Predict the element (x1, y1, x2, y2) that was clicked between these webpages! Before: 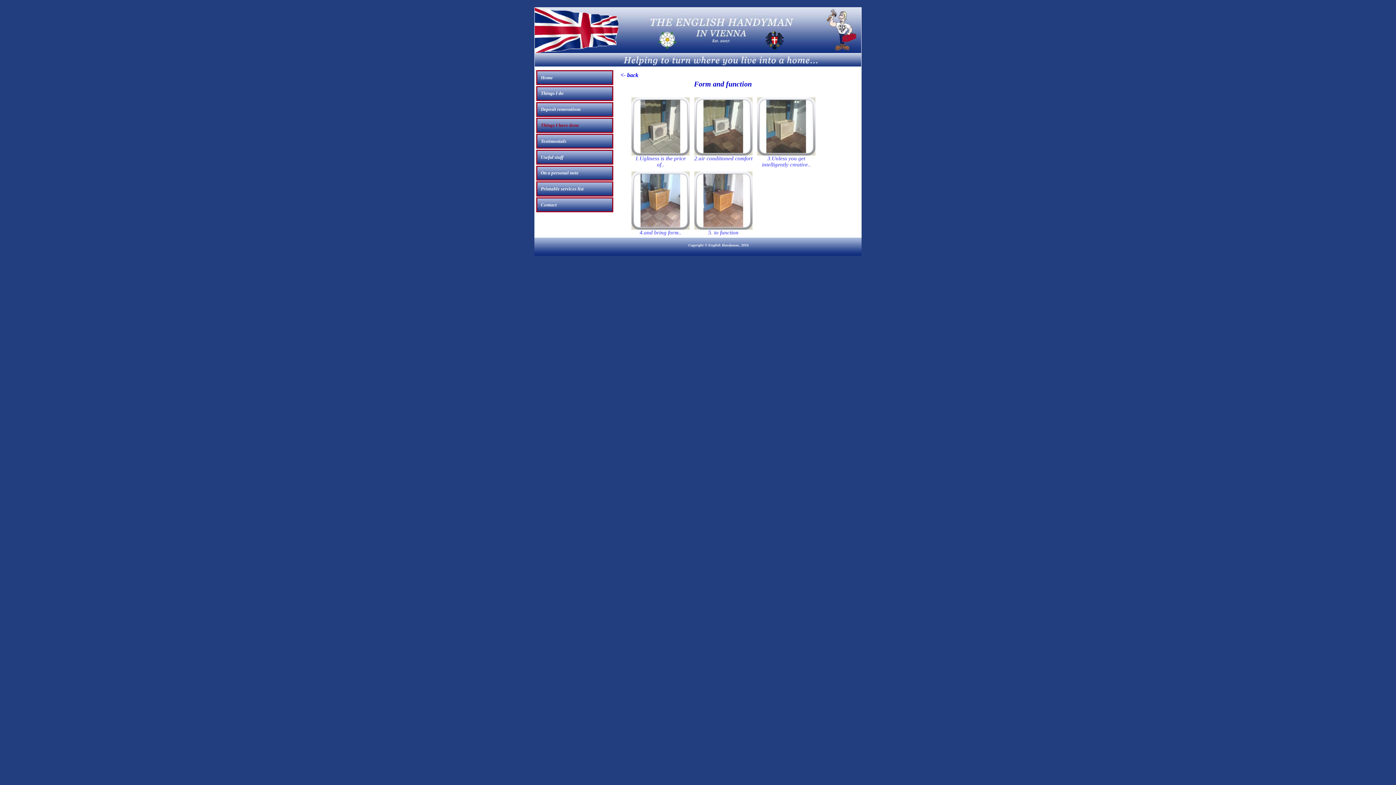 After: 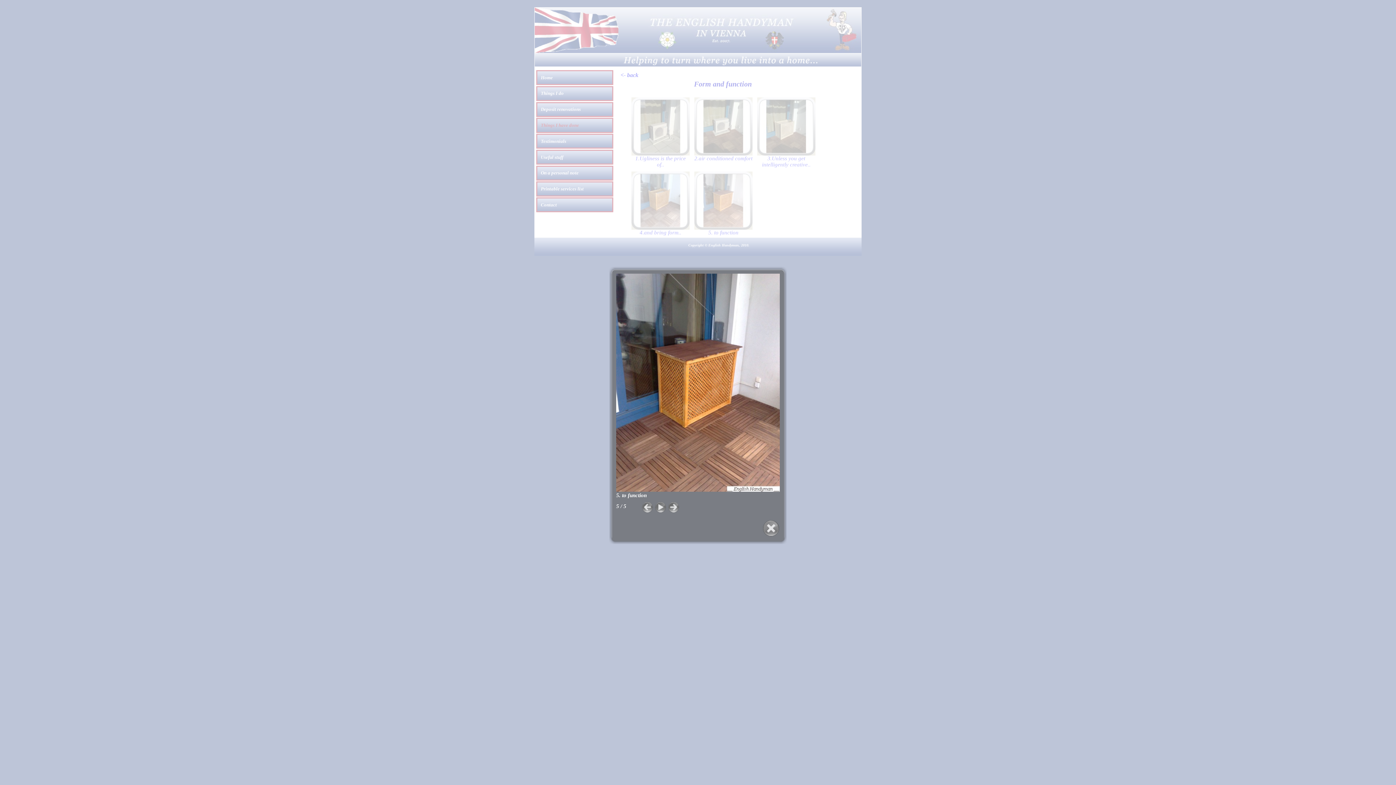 Action: label: 5. to function bbox: (694, 171, 752, 236)